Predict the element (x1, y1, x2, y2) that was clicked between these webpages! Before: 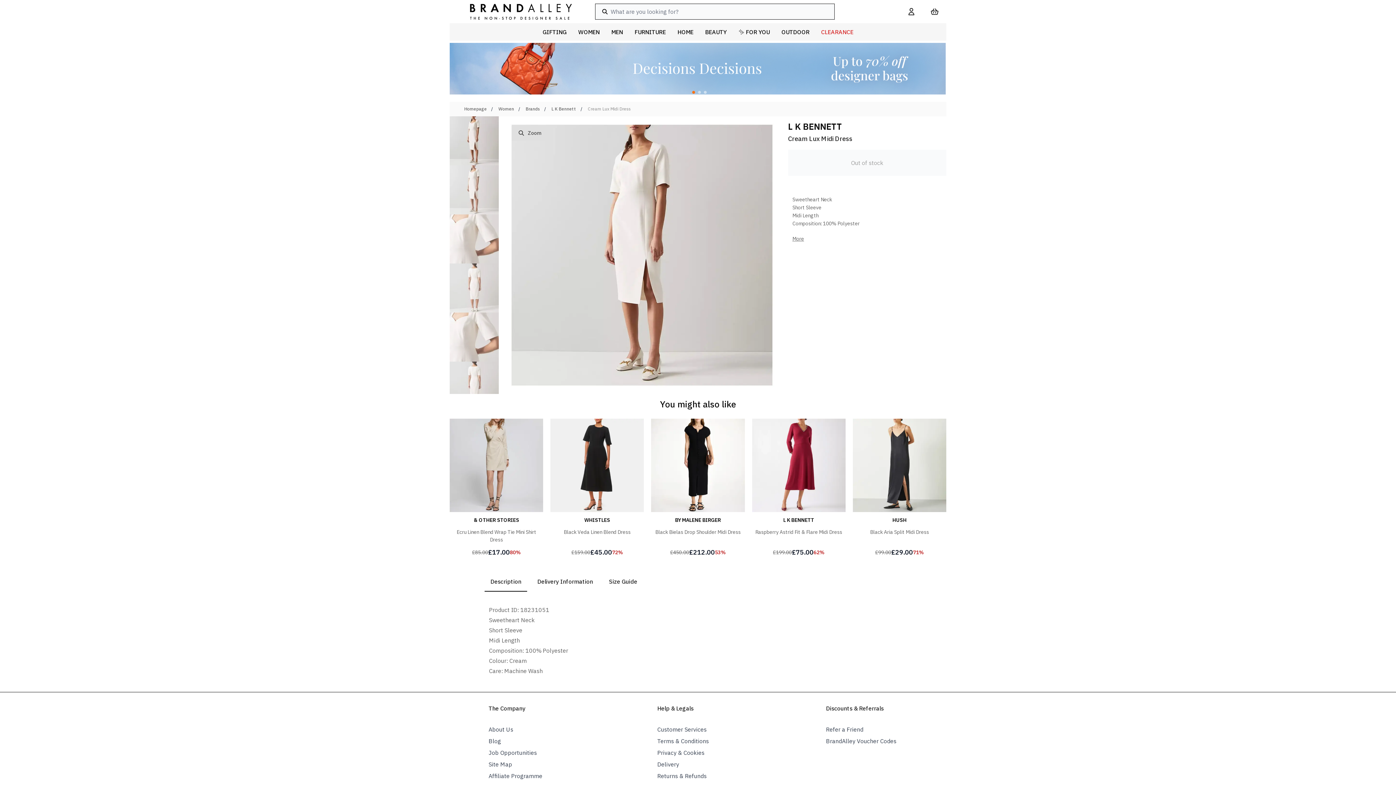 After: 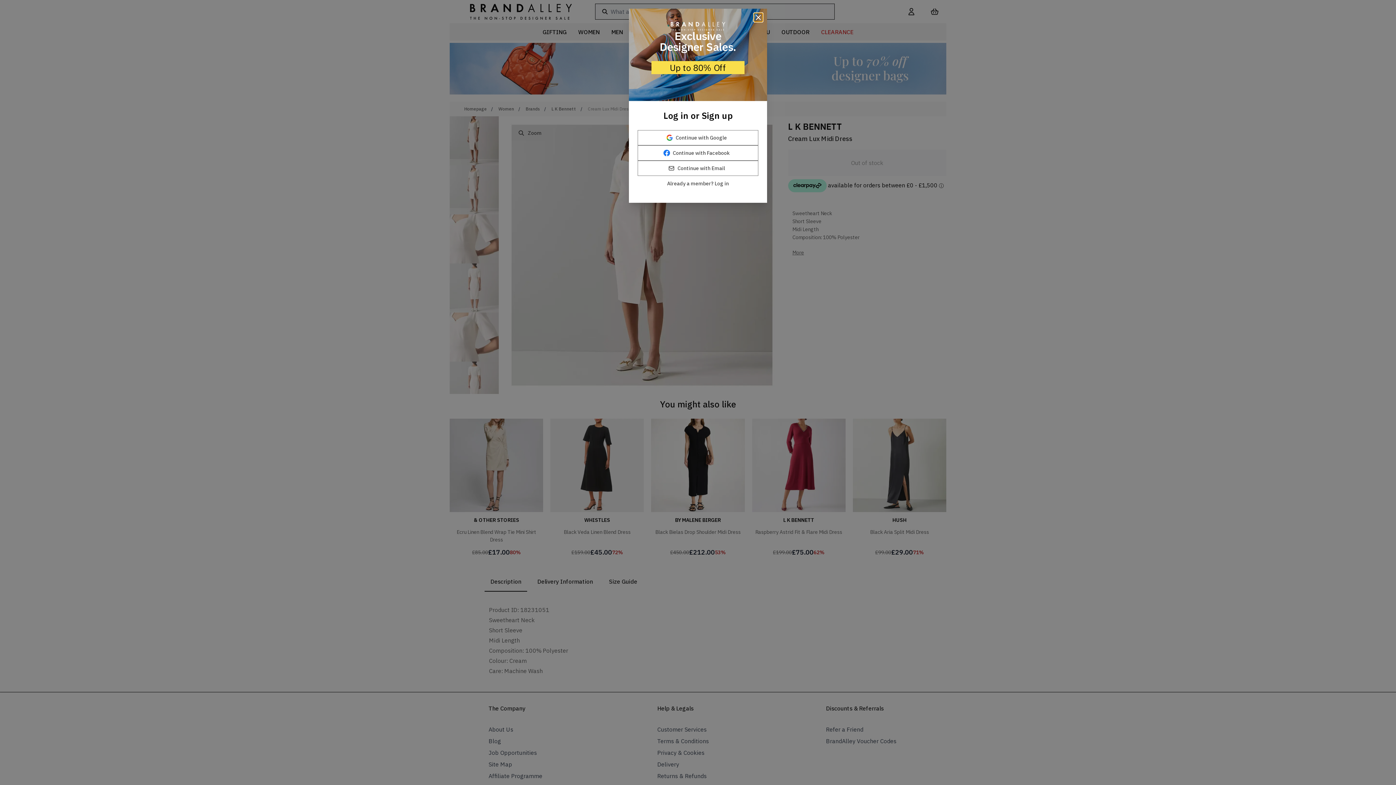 Action: bbox: (584, 517, 610, 523) label: WHISTLES